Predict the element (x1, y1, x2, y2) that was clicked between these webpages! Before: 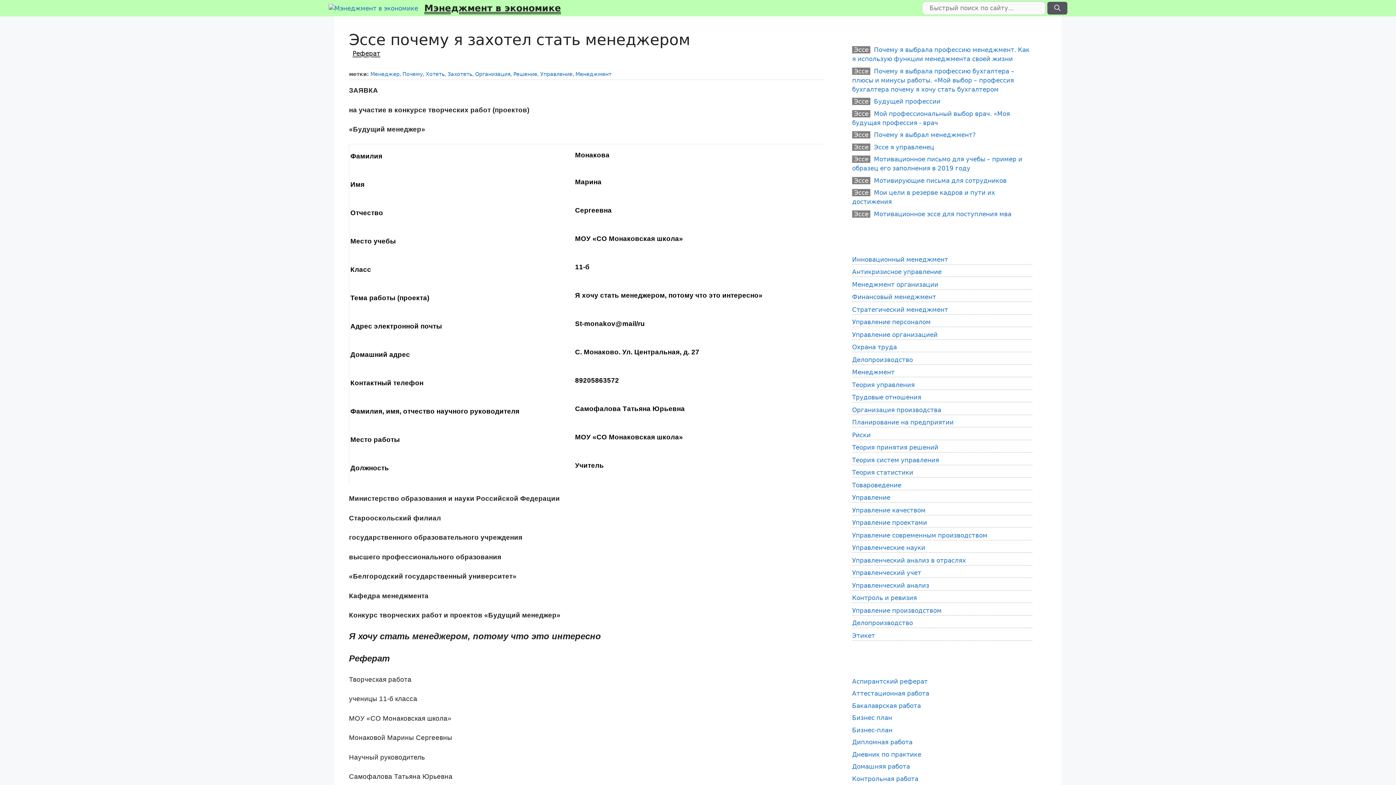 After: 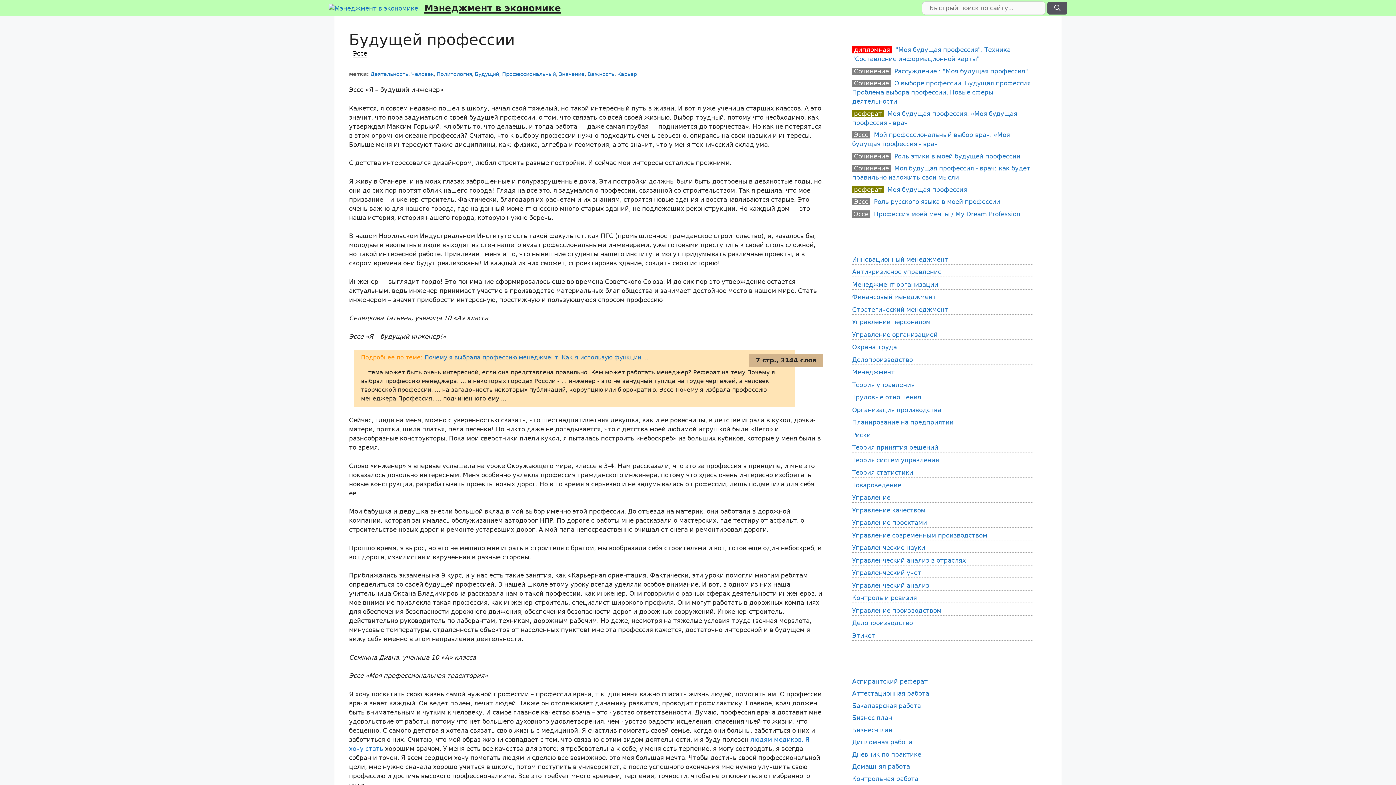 Action: bbox: (852, 97, 940, 105) label: Эссе  Будущей профессии